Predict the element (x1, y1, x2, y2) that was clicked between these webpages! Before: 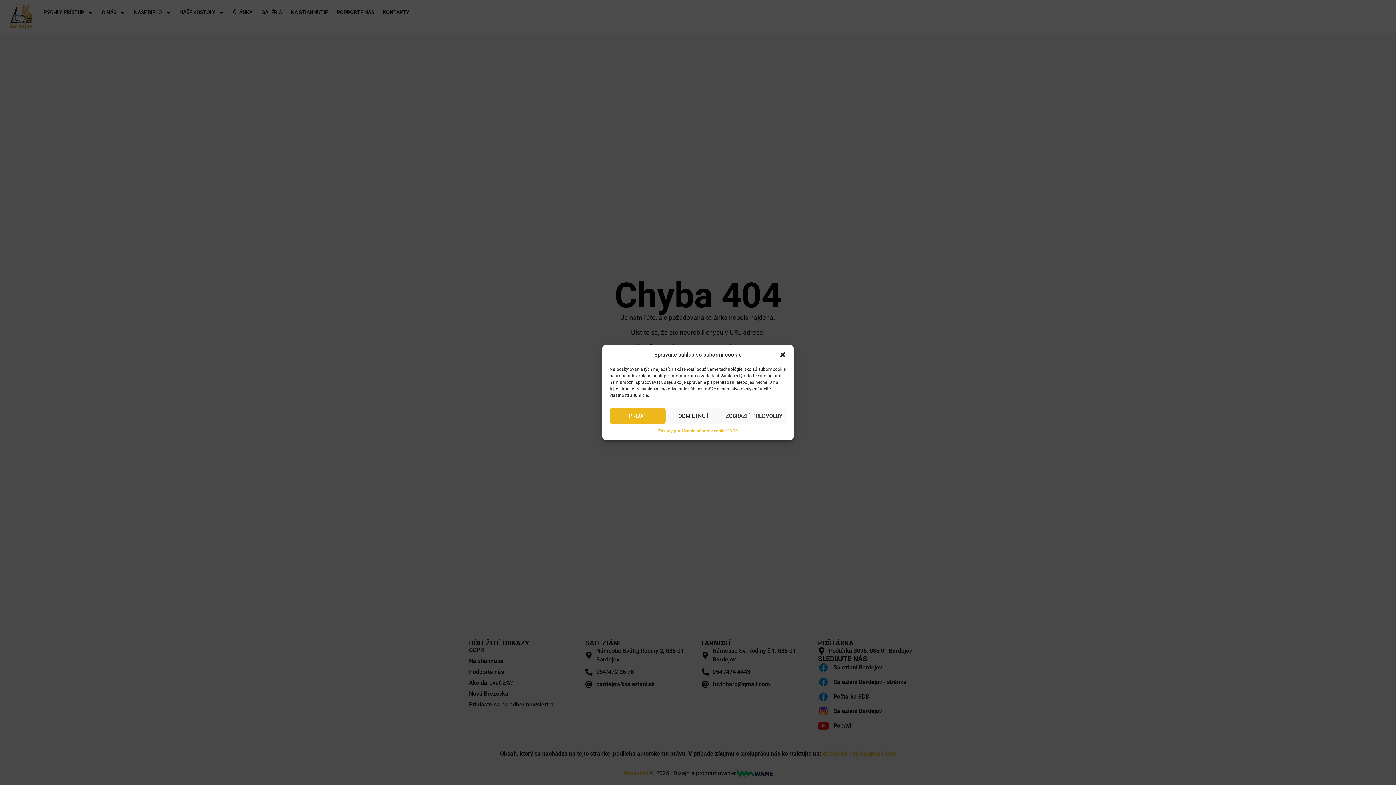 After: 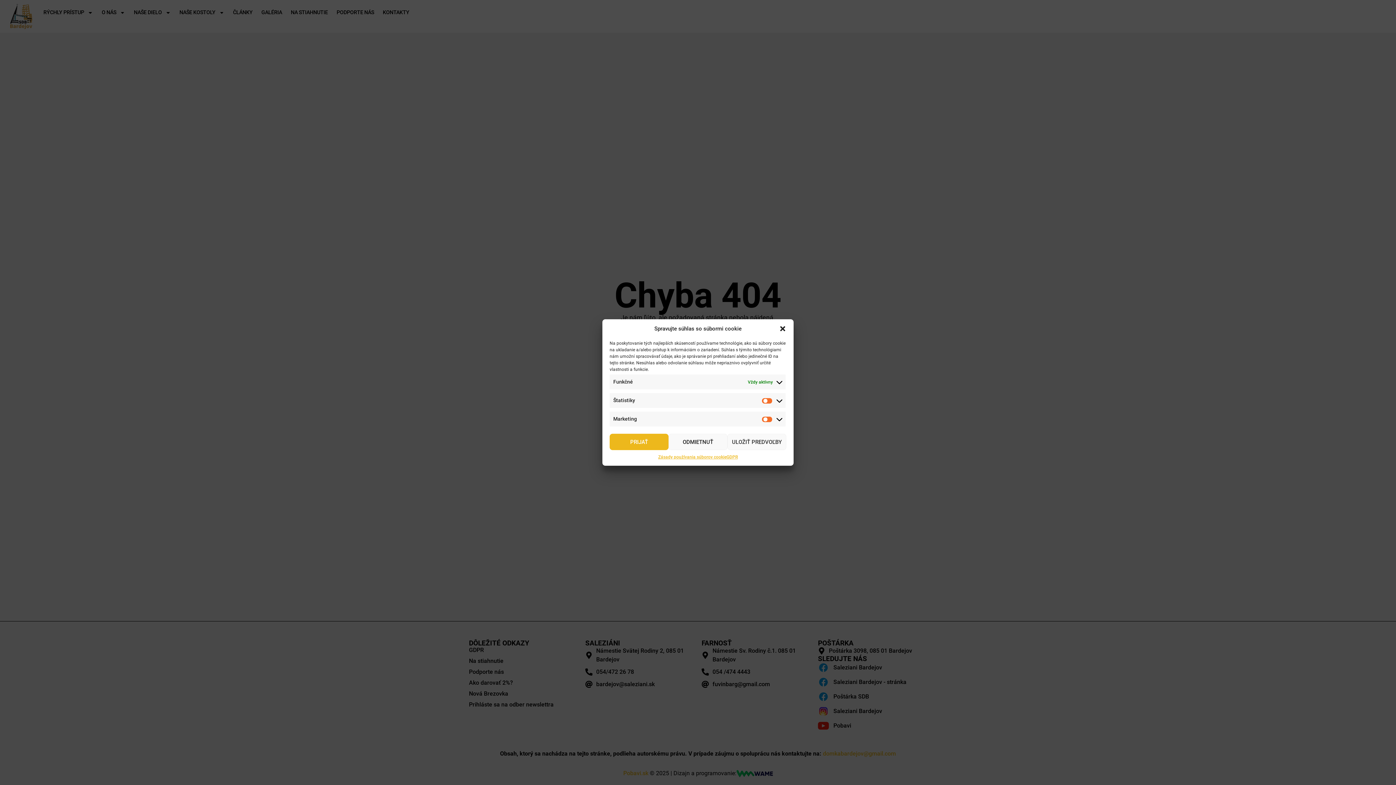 Action: label: ZOBRAZIŤ PREDVOĽBY bbox: (721, 408, 786, 424)